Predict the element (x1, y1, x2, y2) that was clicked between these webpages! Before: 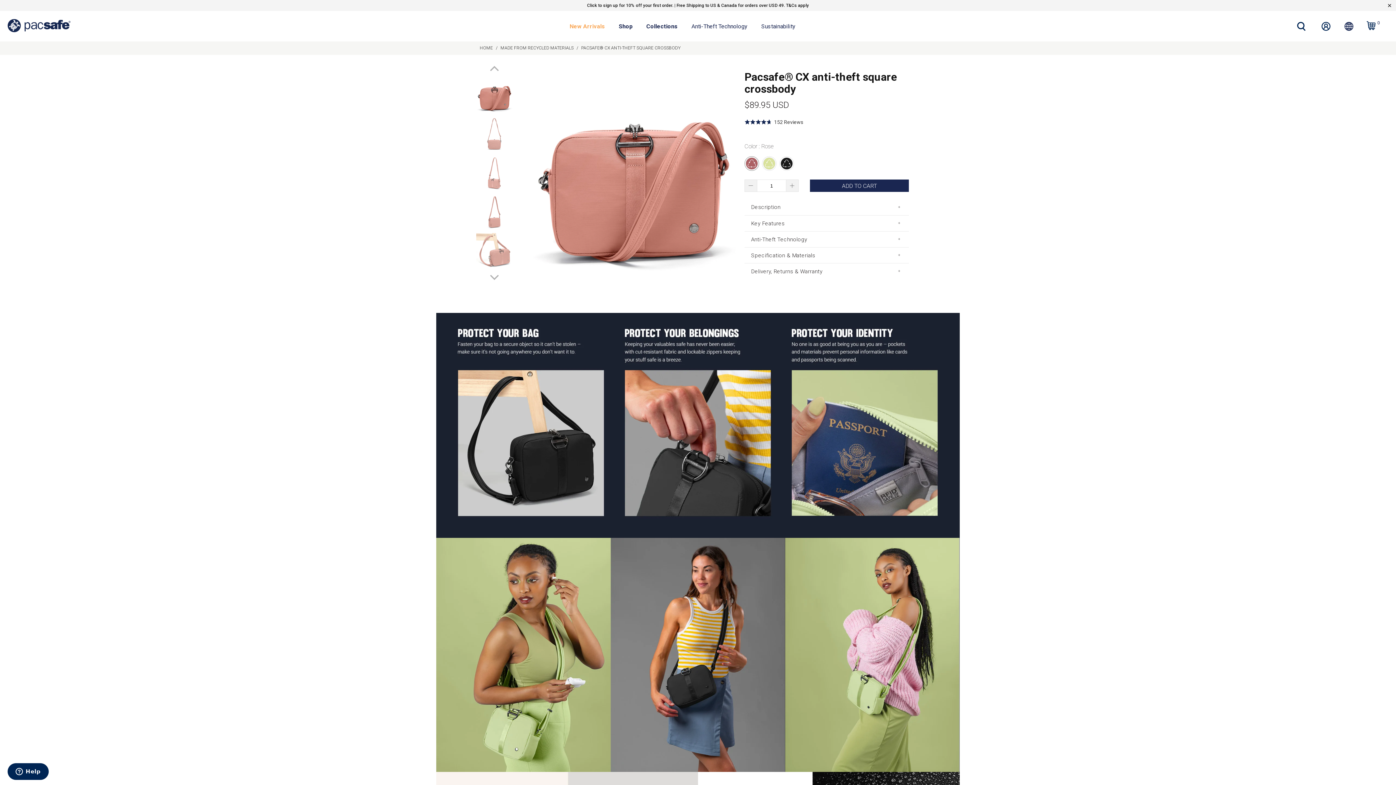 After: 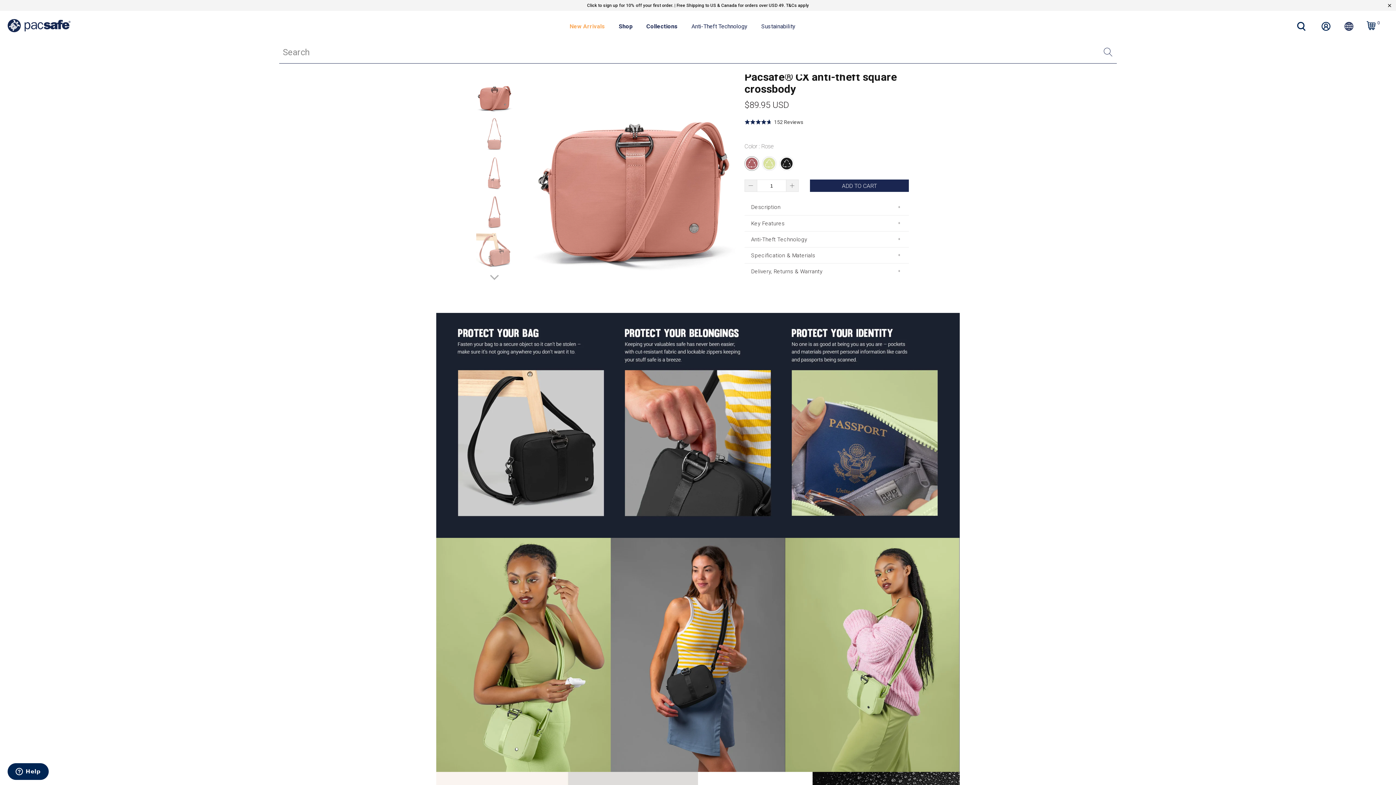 Action: bbox: (1290, 17, 1312, 37)